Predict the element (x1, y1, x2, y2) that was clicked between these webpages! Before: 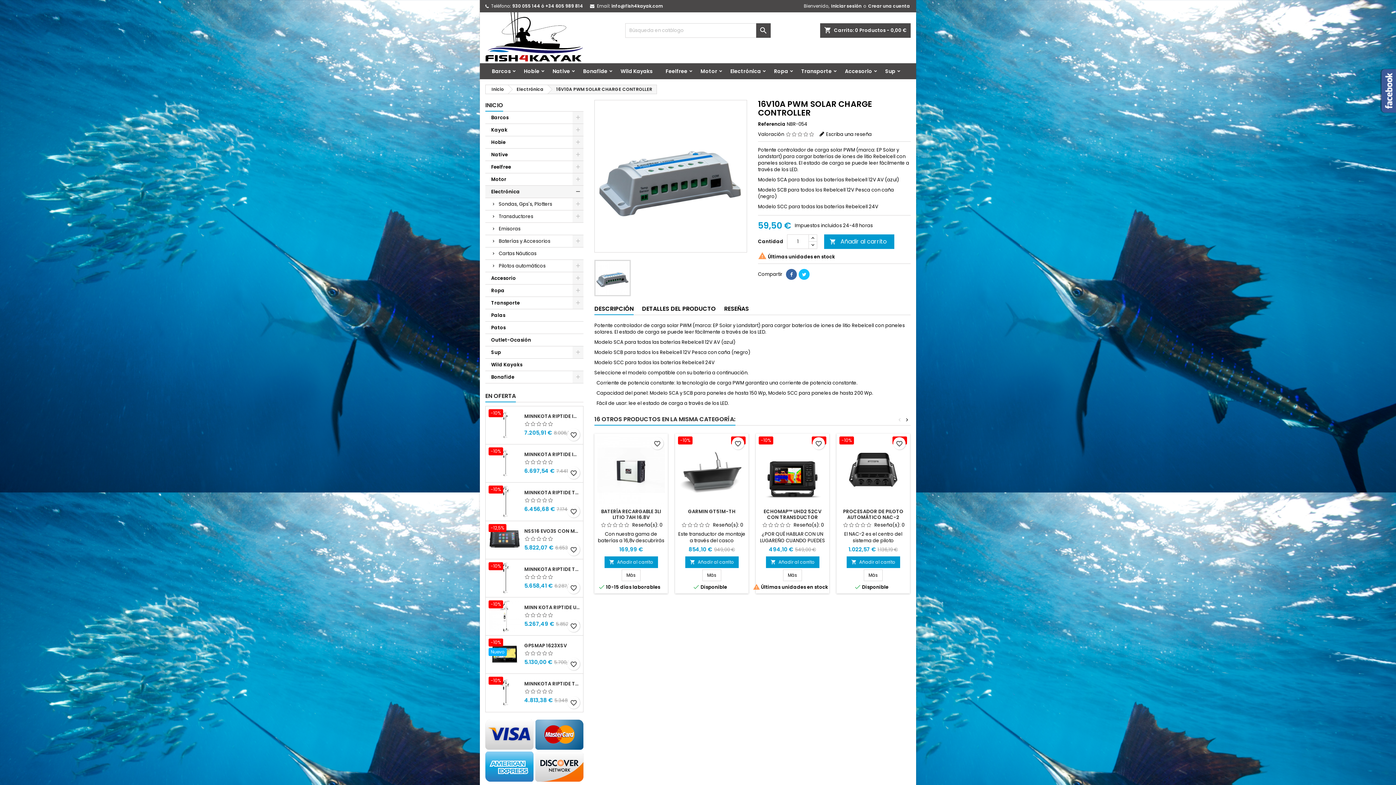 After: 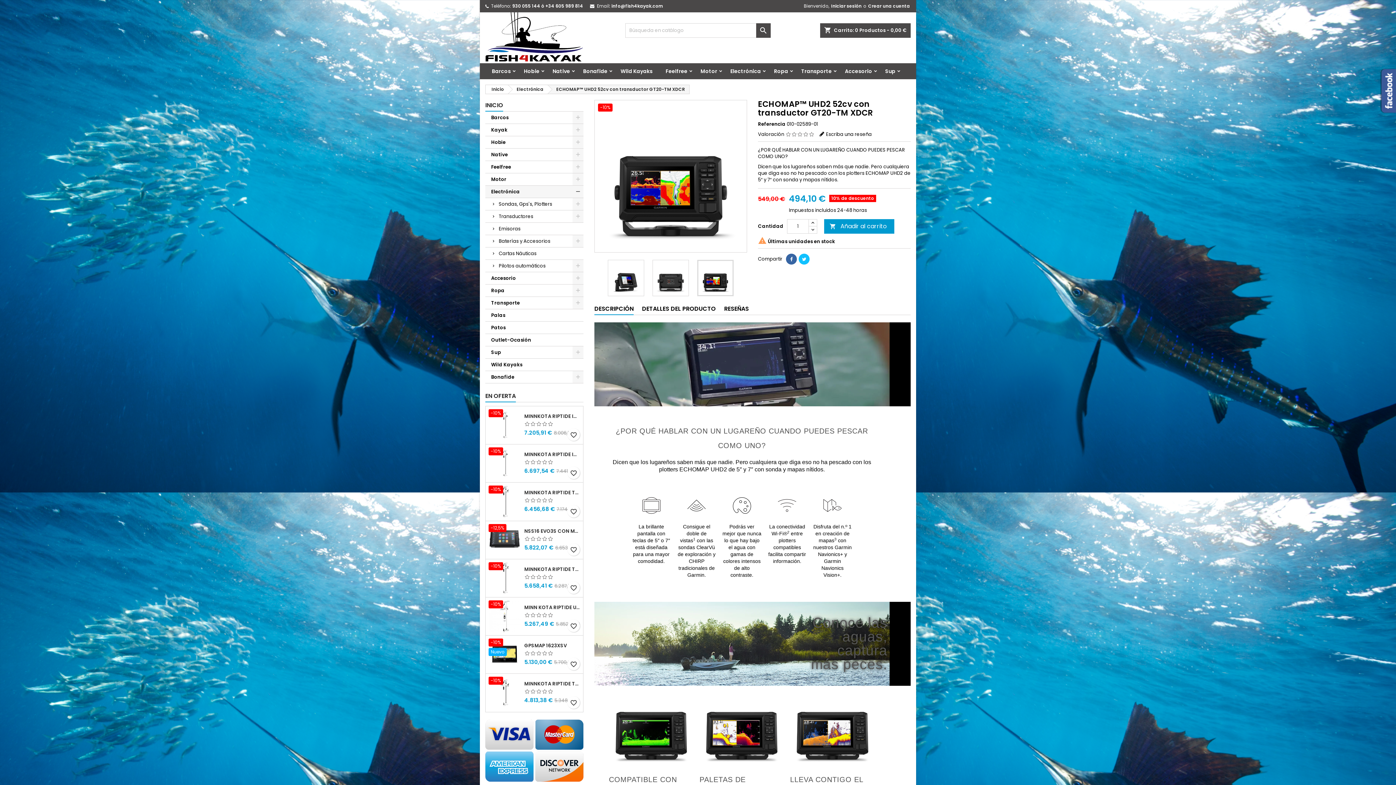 Action: label: Más bbox: (783, 569, 802, 581)